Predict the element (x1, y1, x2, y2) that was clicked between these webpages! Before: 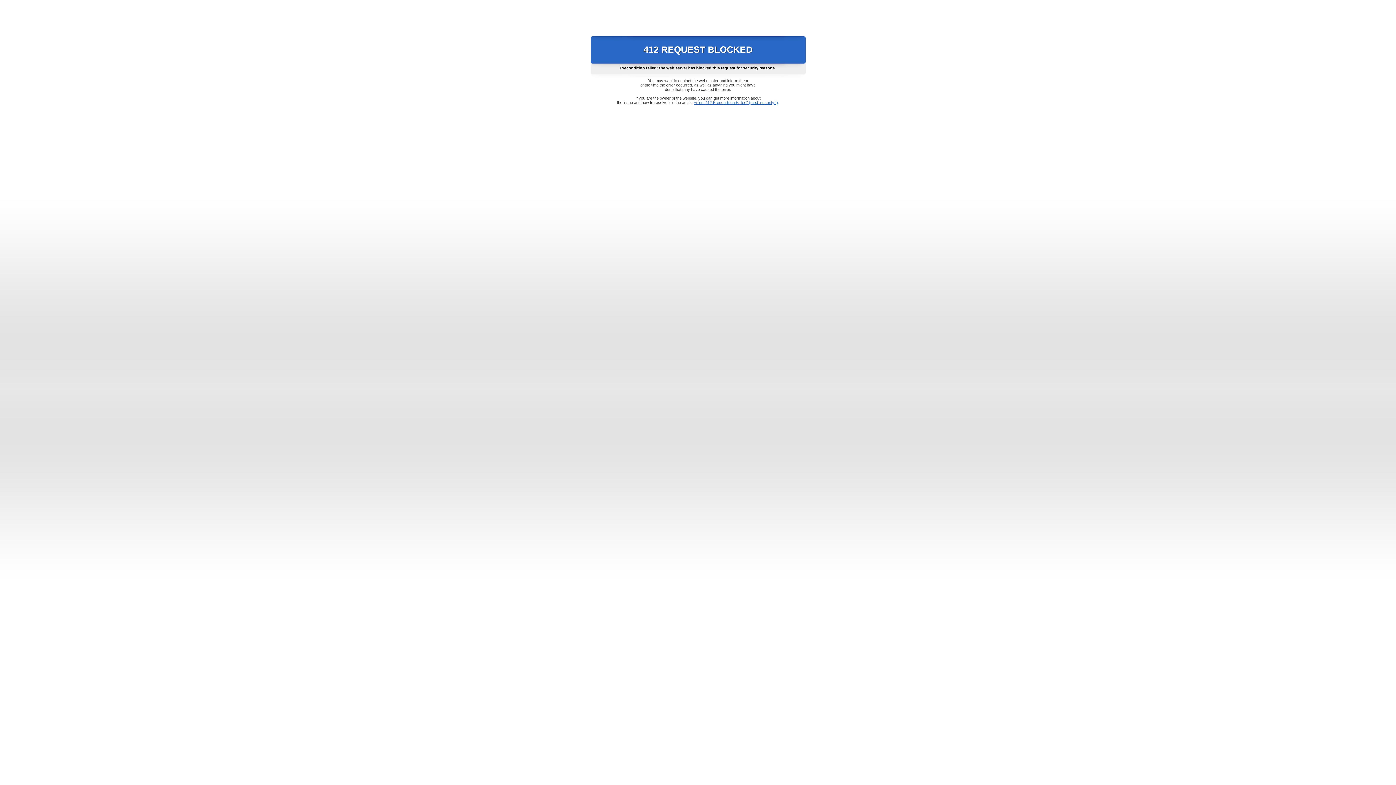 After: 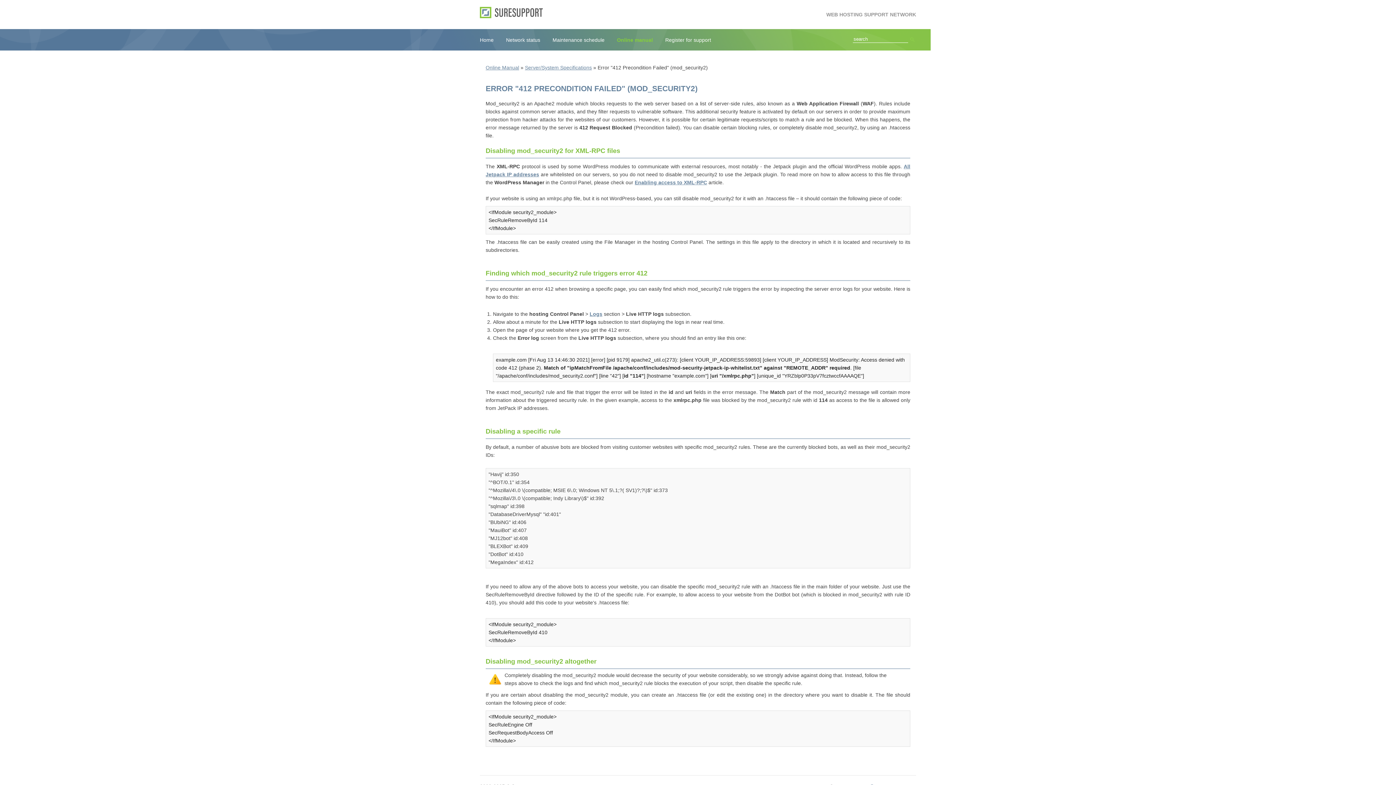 Action: bbox: (693, 100, 778, 104) label: Error "412 Precondition Failed" (mod_security2)